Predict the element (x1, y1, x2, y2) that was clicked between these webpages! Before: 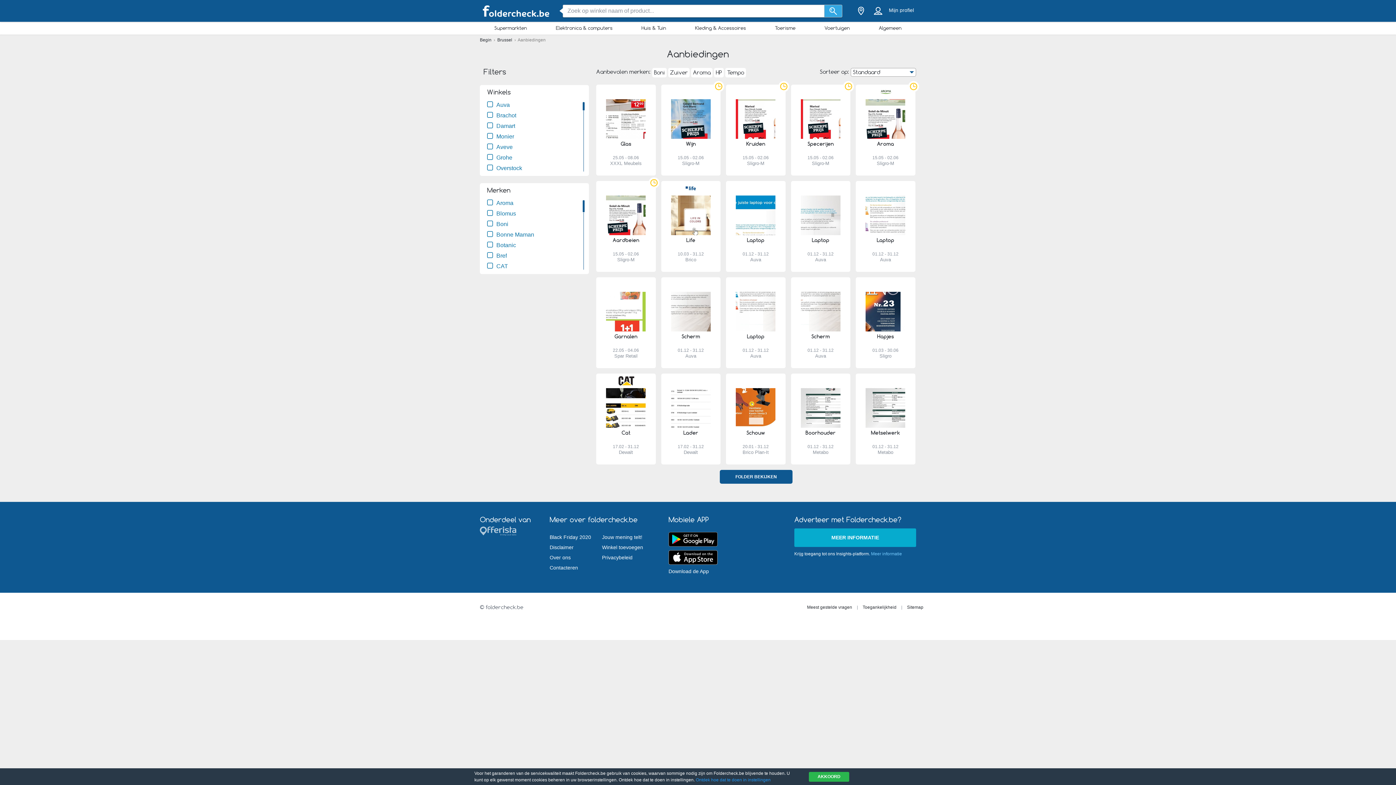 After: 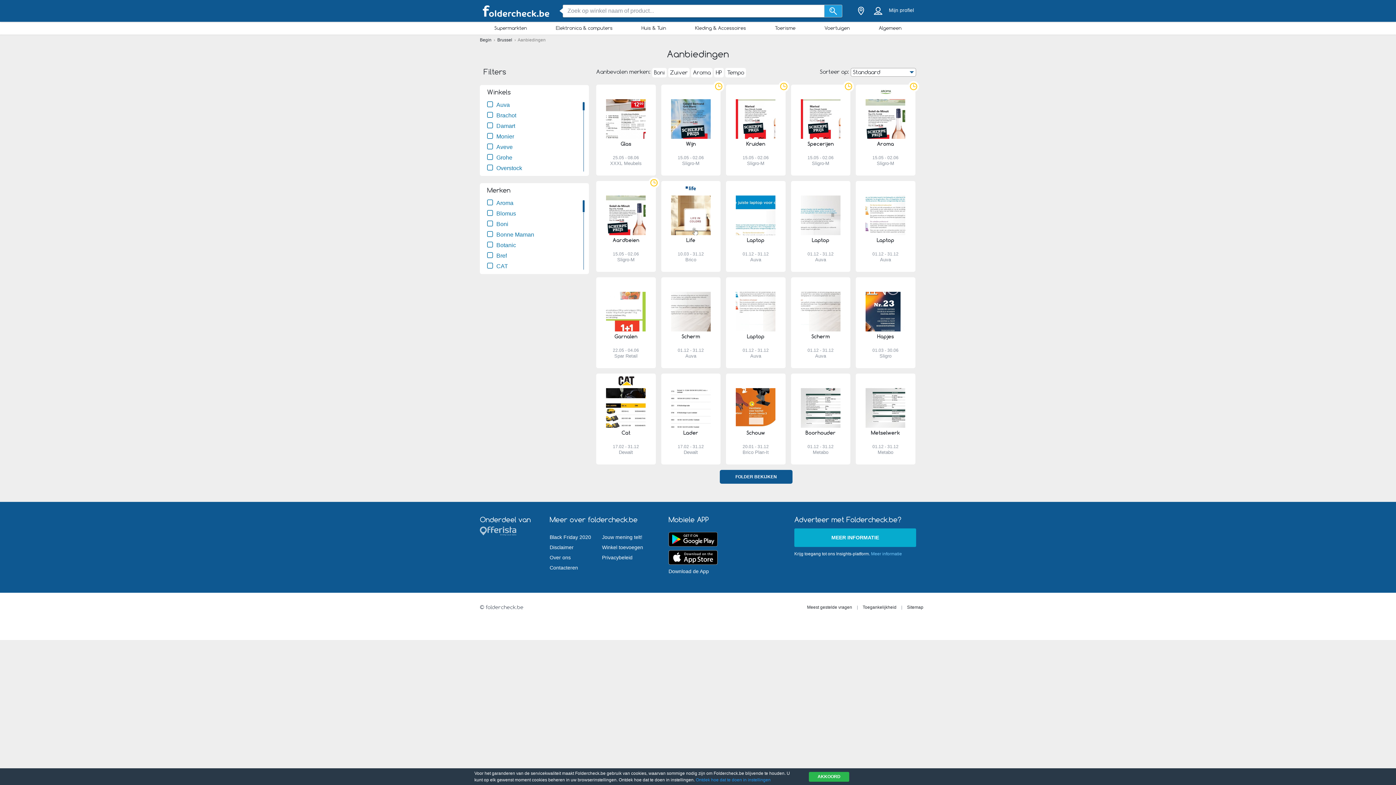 Action: bbox: (824, 4, 842, 17) label: Zoeken